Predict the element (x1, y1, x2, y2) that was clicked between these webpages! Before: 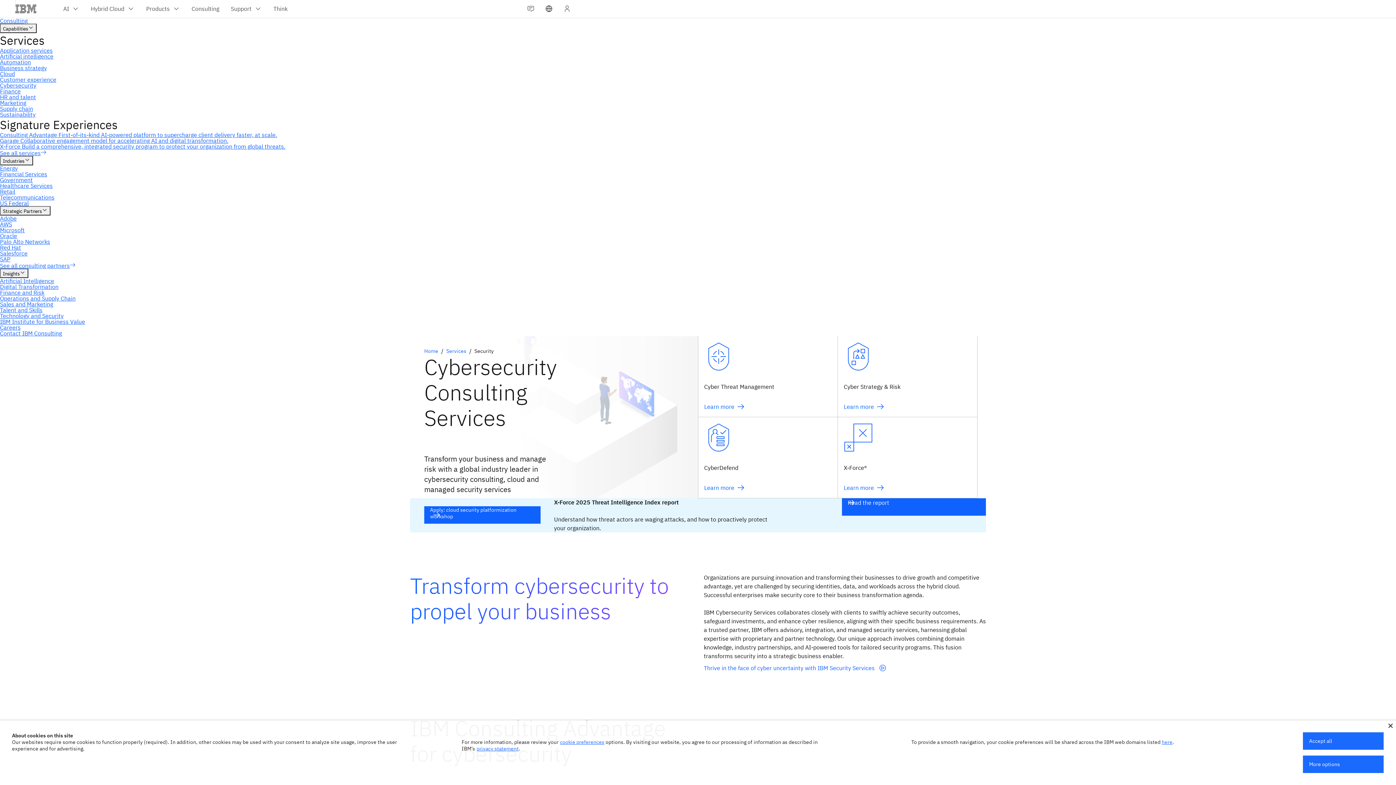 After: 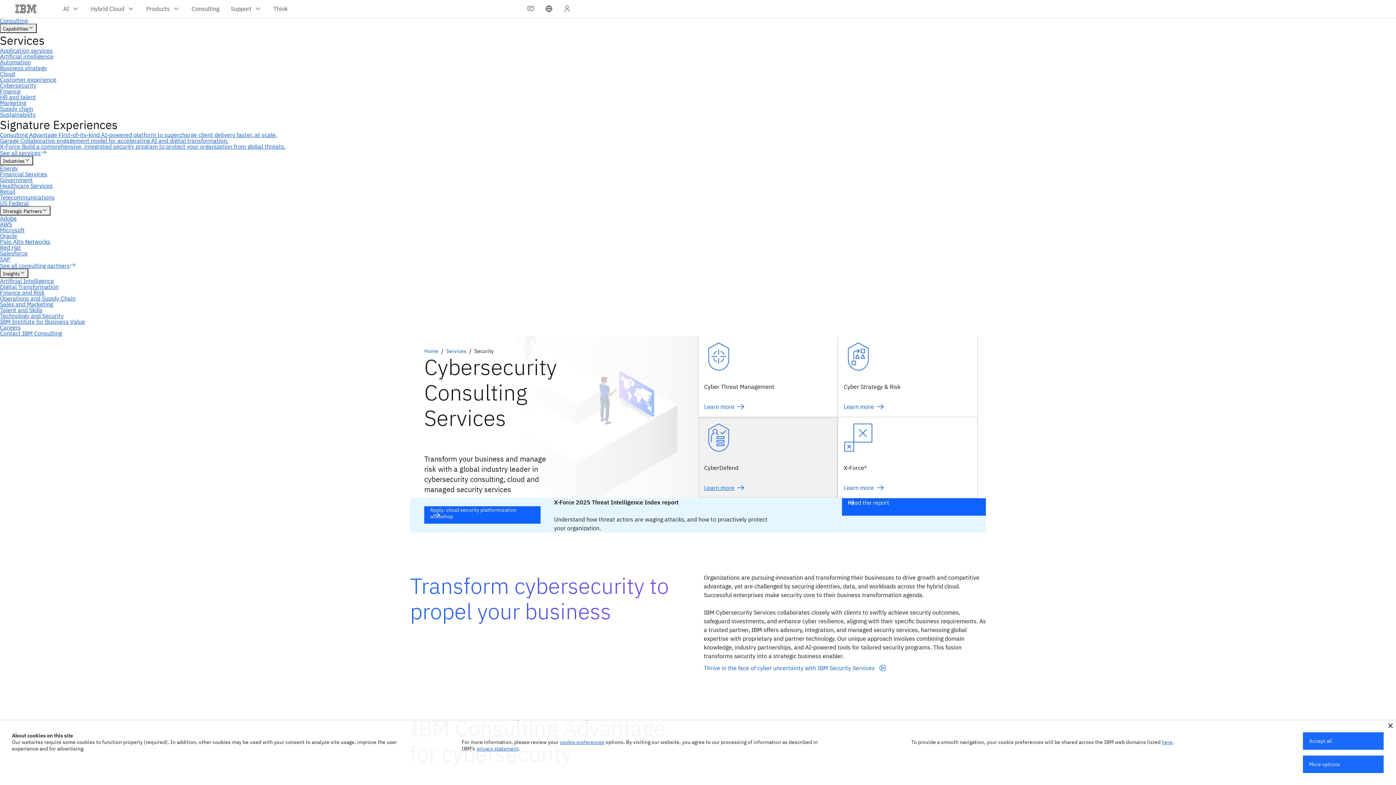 Action: bbox: (704, 483, 734, 492) label: Learn more